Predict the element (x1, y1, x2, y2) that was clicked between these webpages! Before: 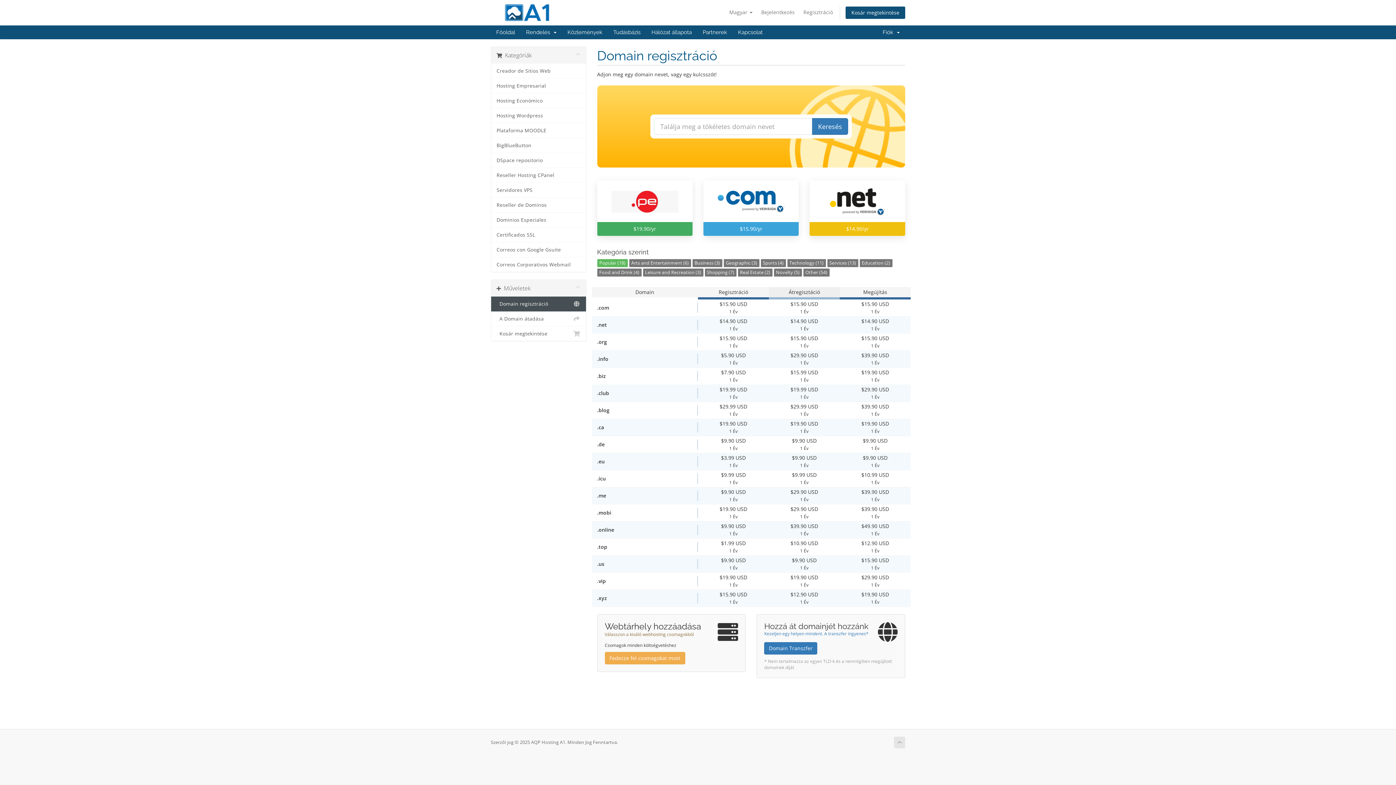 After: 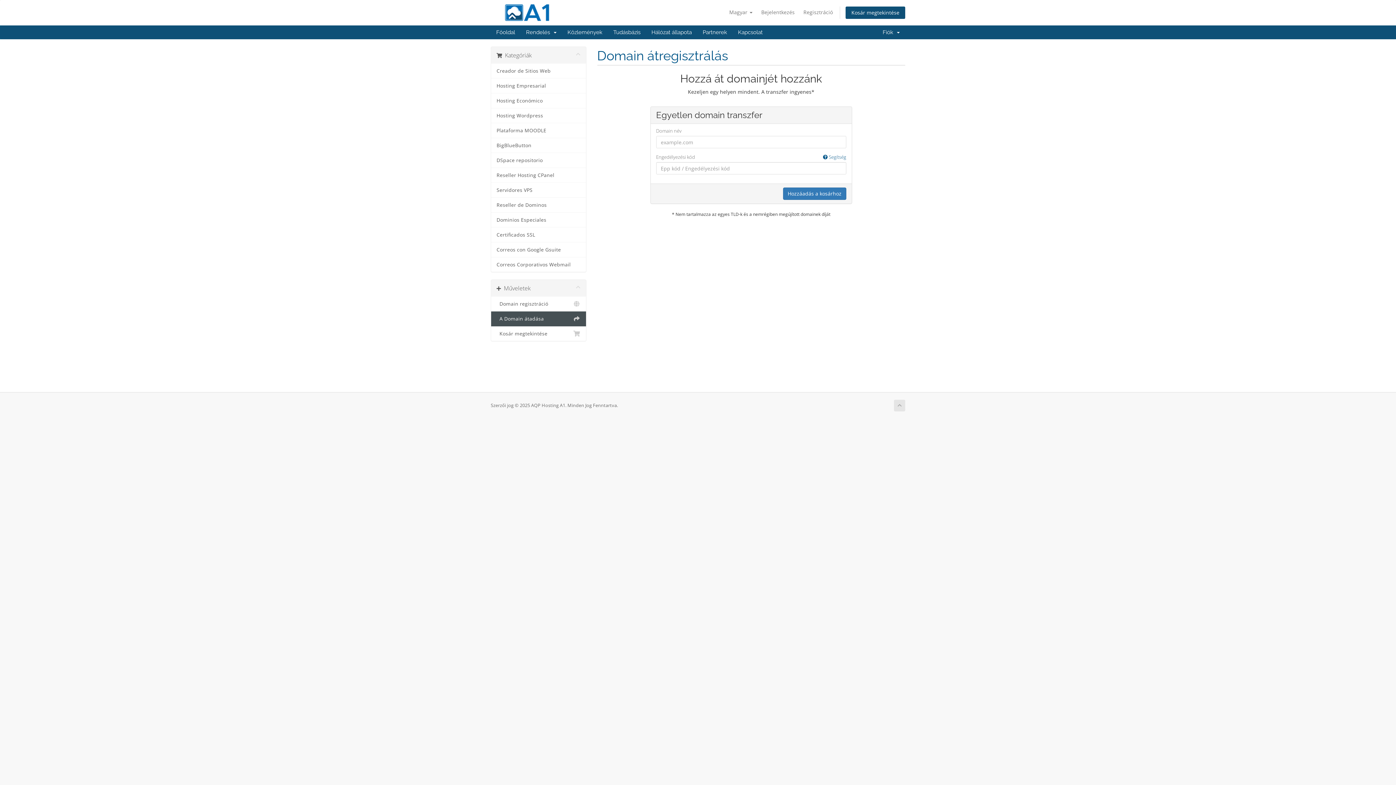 Action: label: Domain Transzfer bbox: (764, 642, 817, 654)